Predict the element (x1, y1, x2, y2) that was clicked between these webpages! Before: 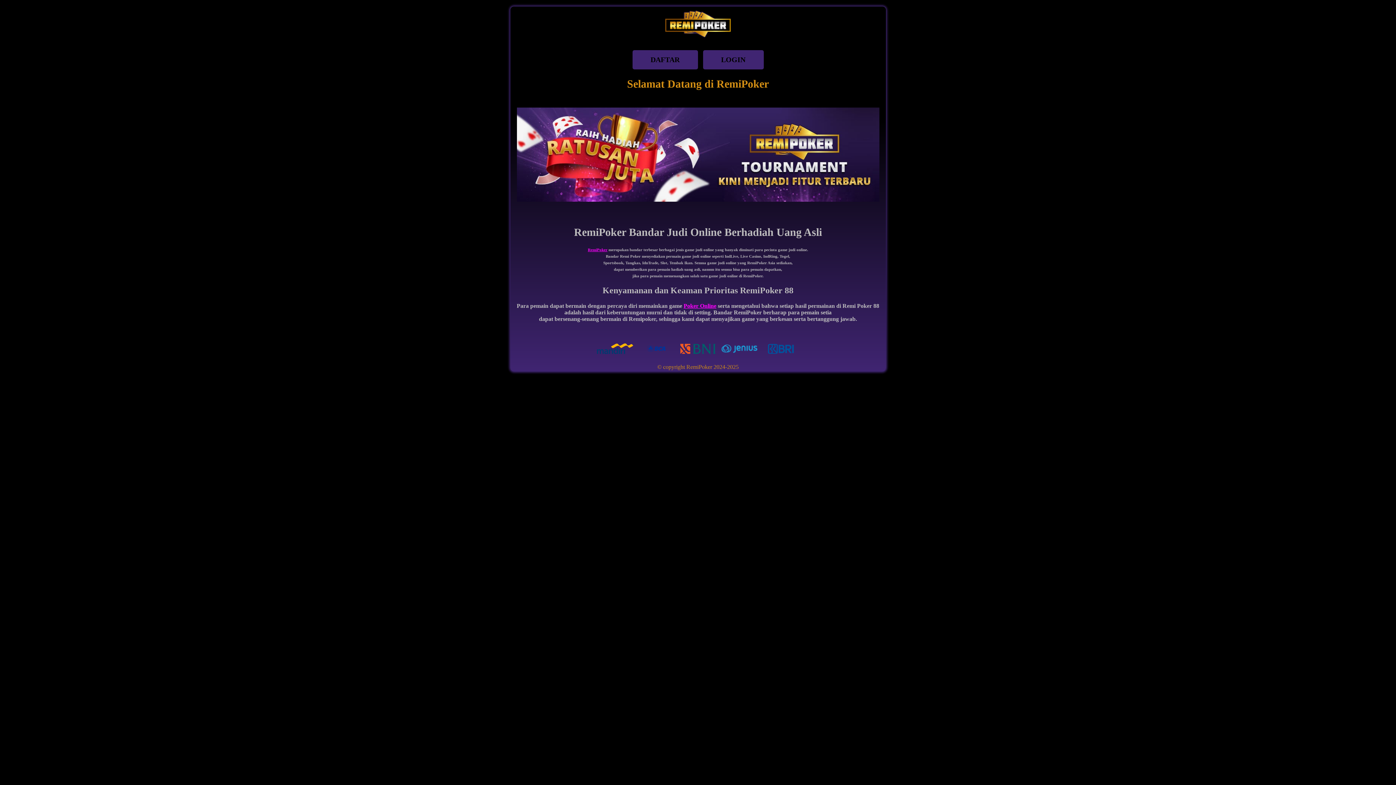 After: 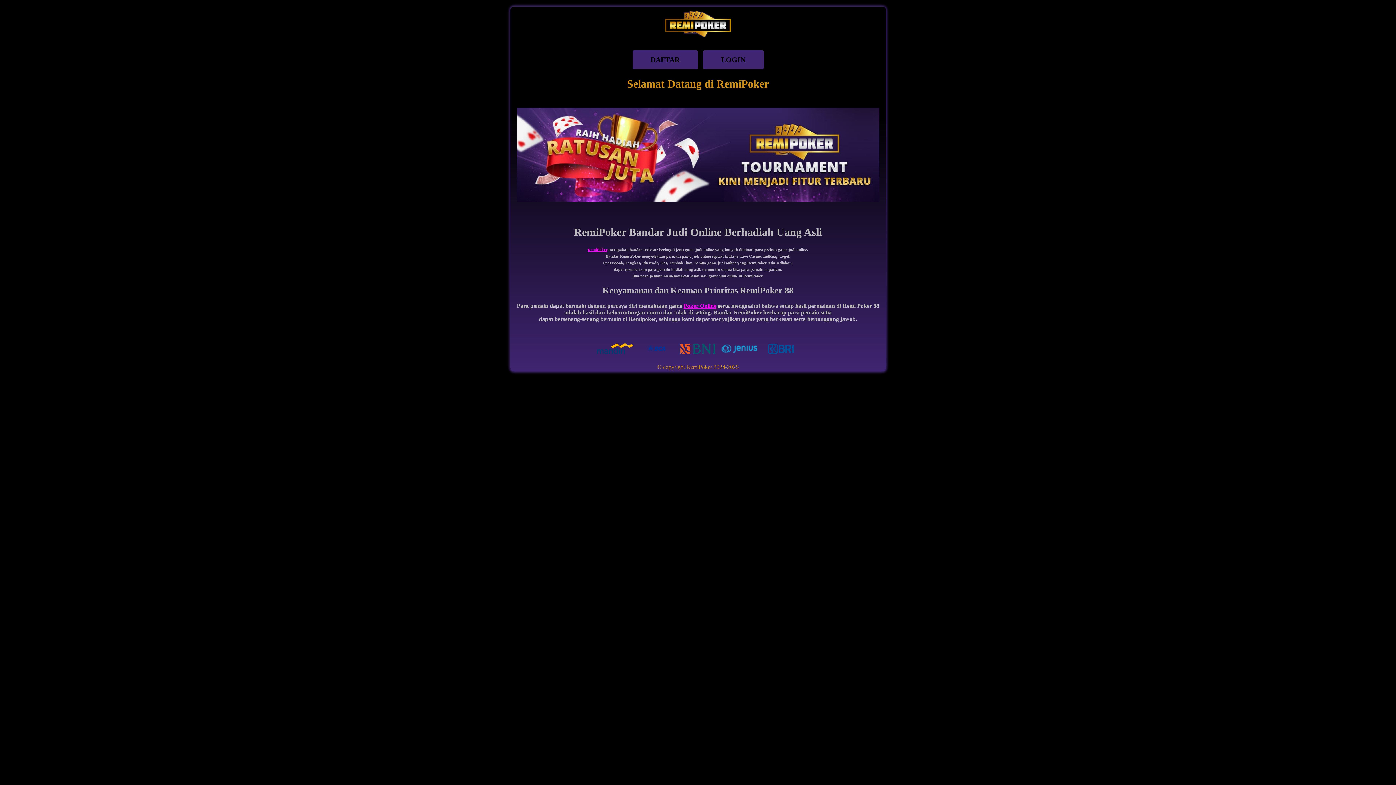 Action: bbox: (683, 303, 716, 309) label: Poker Online